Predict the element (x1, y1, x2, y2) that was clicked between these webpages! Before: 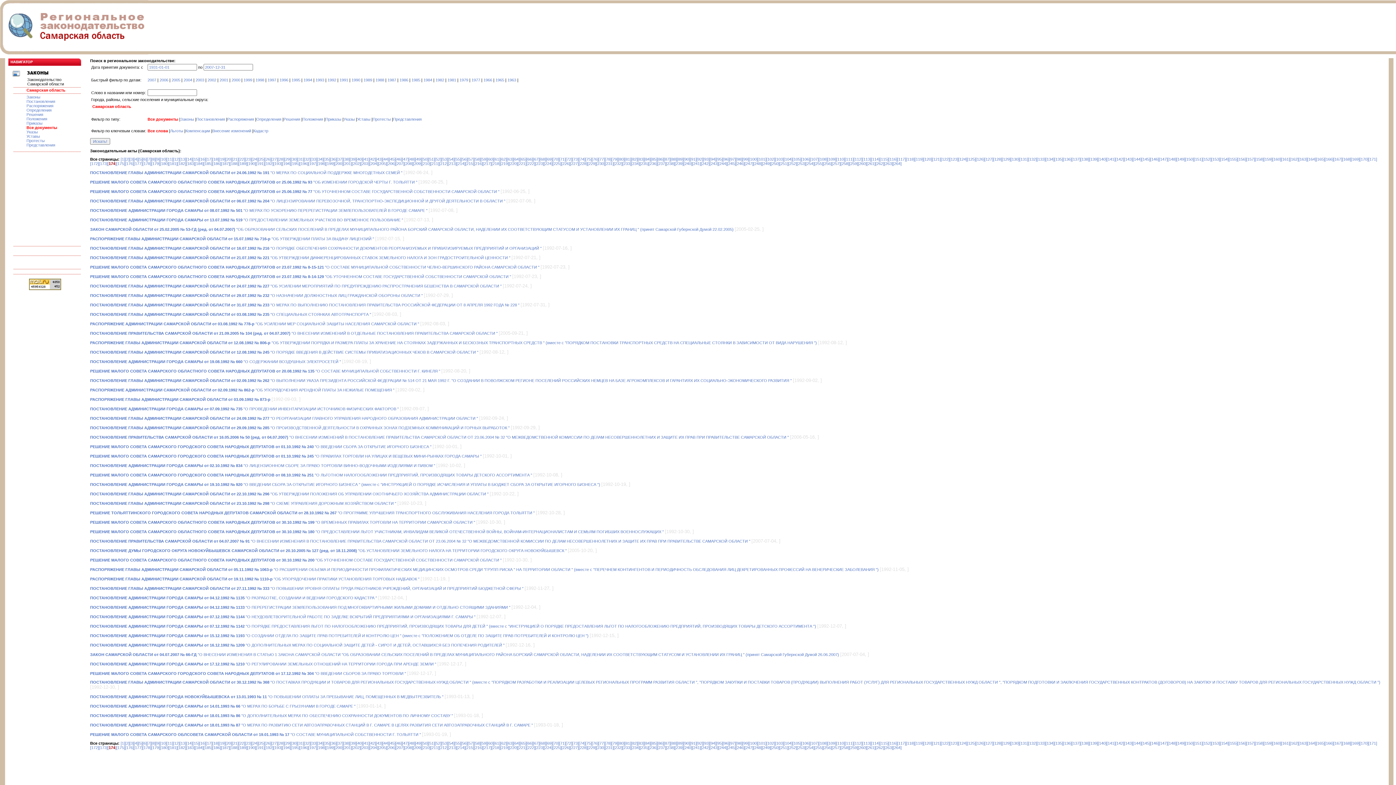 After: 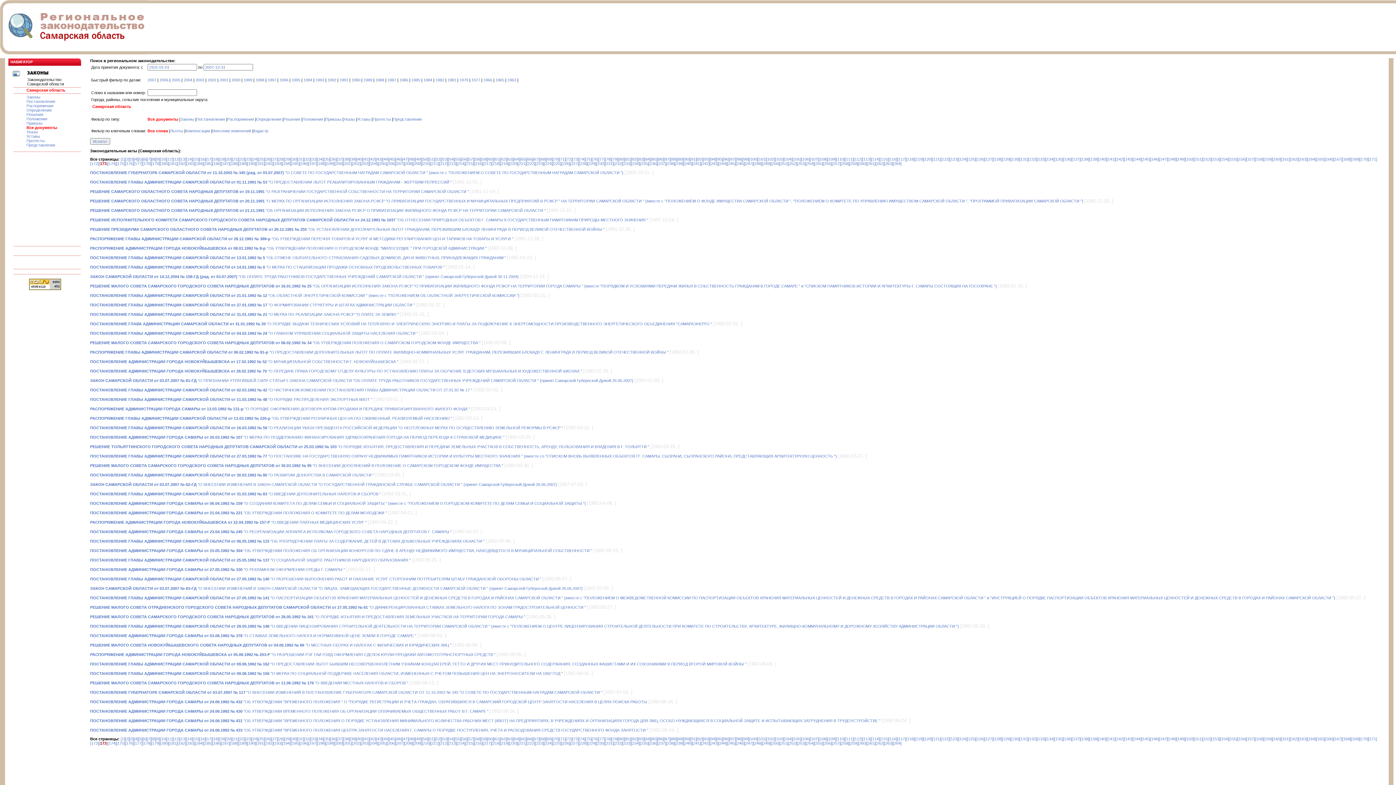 Action: bbox: (98, 161, 107, 165) label: [173]